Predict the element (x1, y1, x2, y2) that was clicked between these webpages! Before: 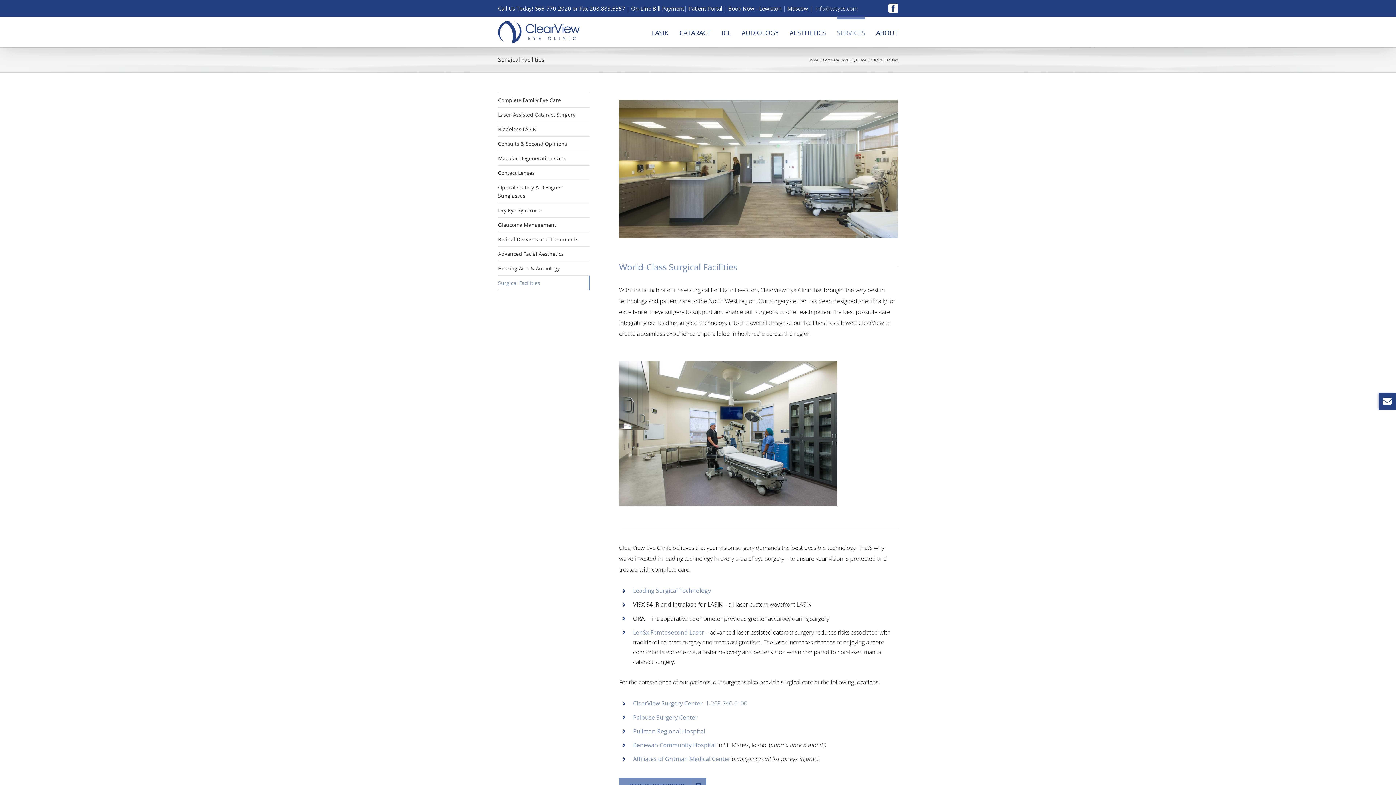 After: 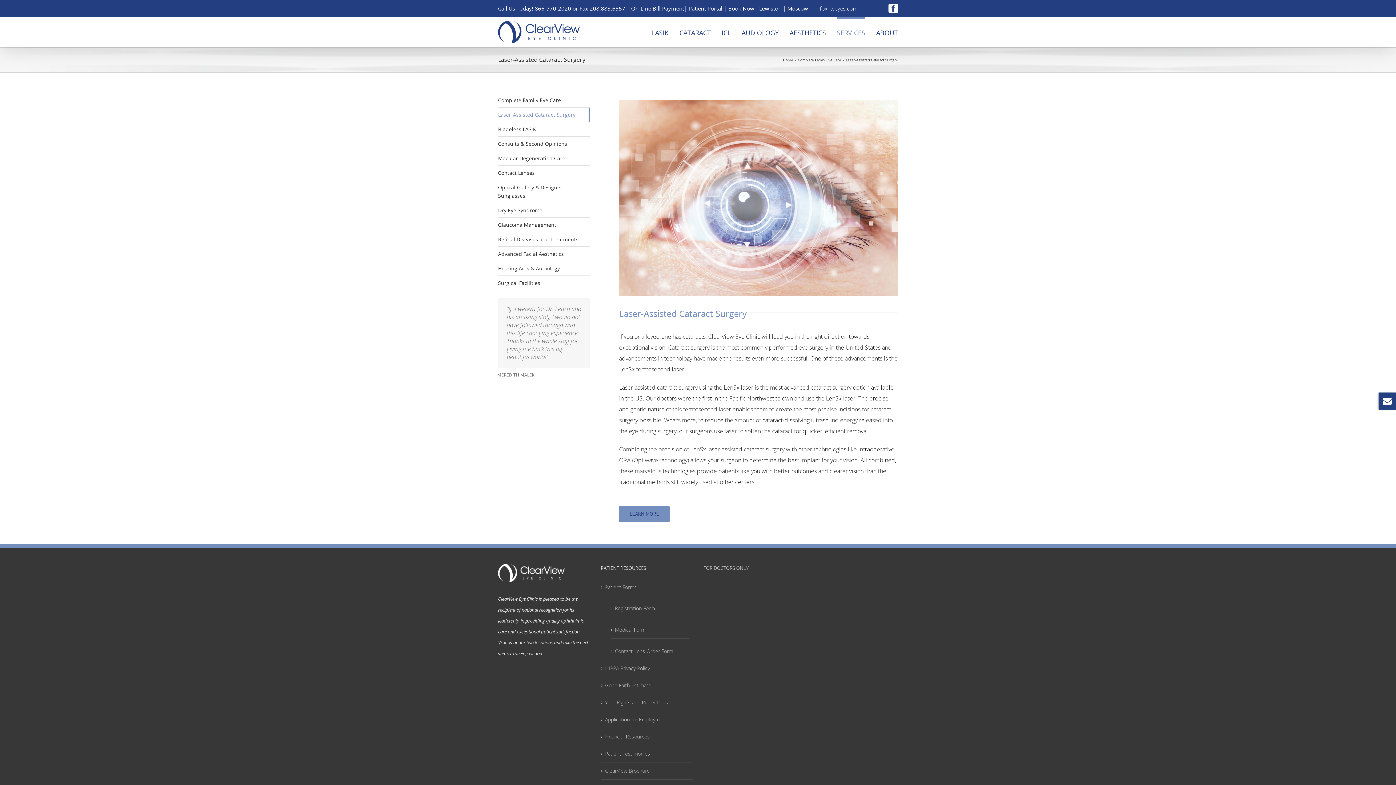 Action: bbox: (498, 107, 589, 122) label: Laser-Assisted Cataract Surgery